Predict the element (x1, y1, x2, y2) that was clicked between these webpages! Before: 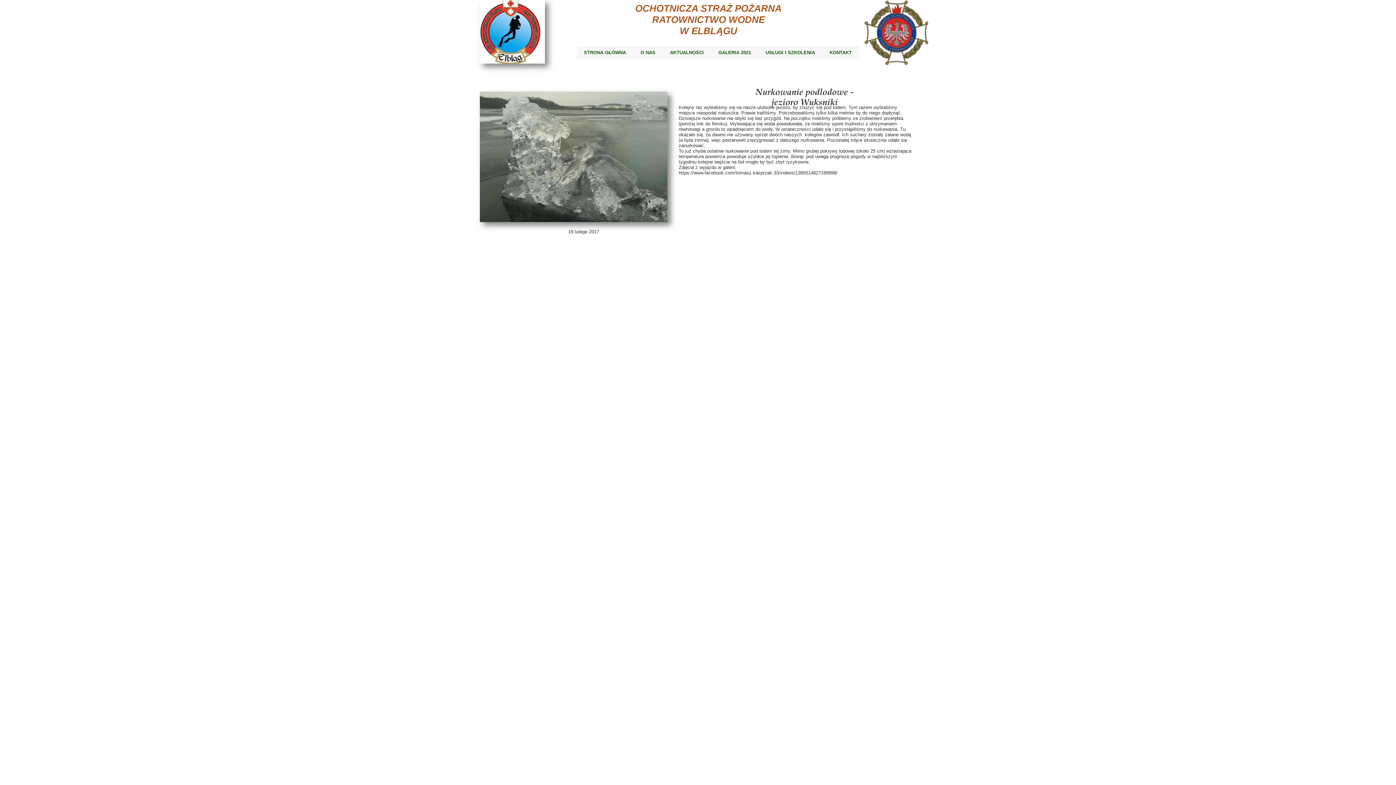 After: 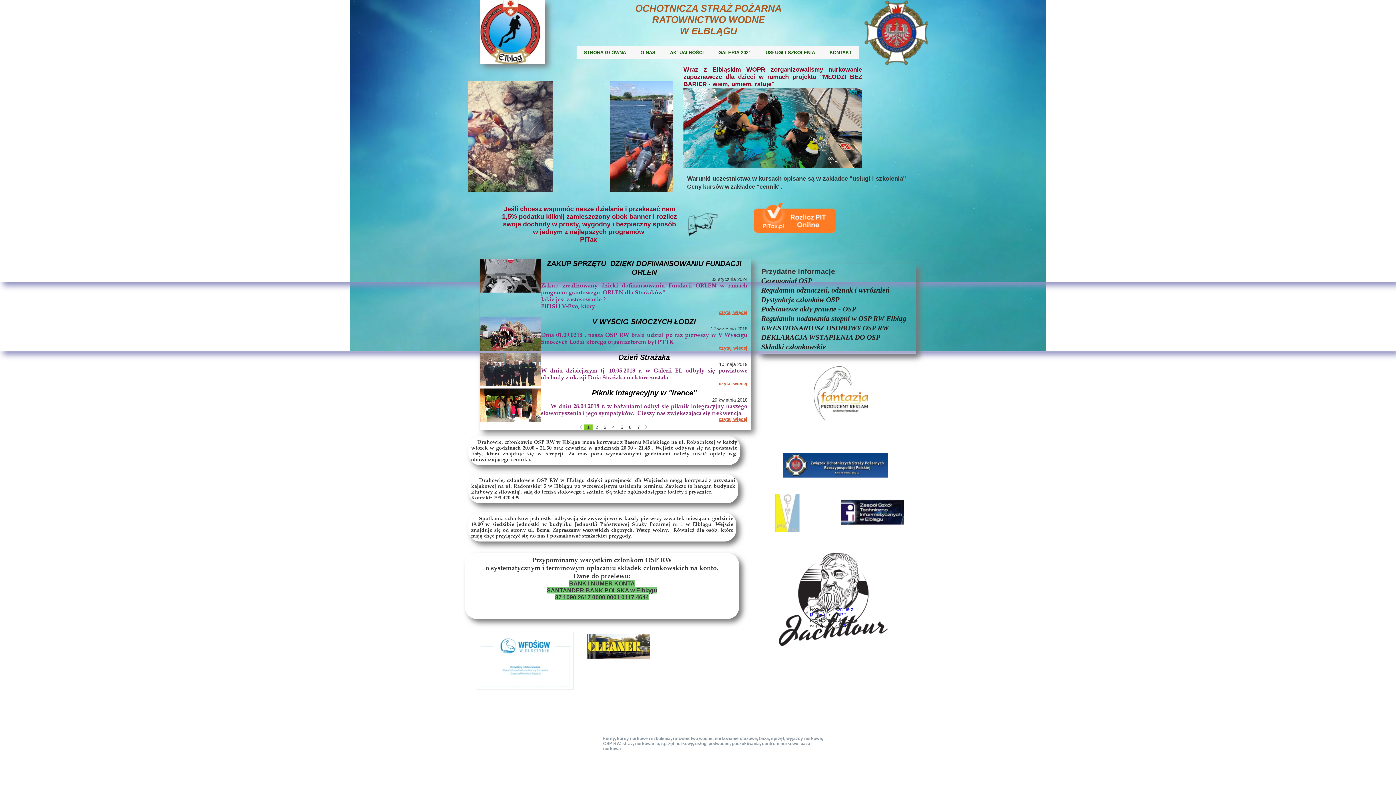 Action: label: STRONA GŁÓWNA bbox: (576, 46, 633, 58)